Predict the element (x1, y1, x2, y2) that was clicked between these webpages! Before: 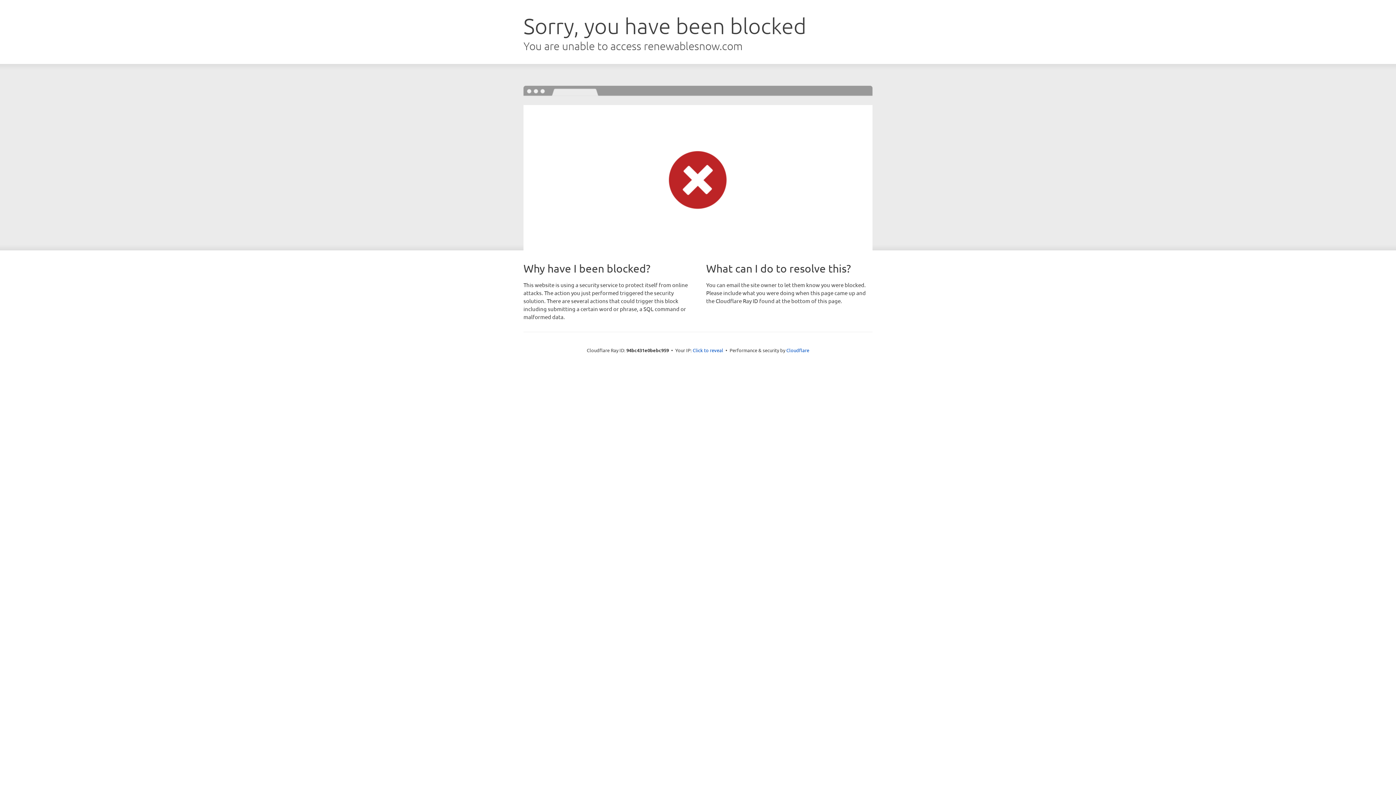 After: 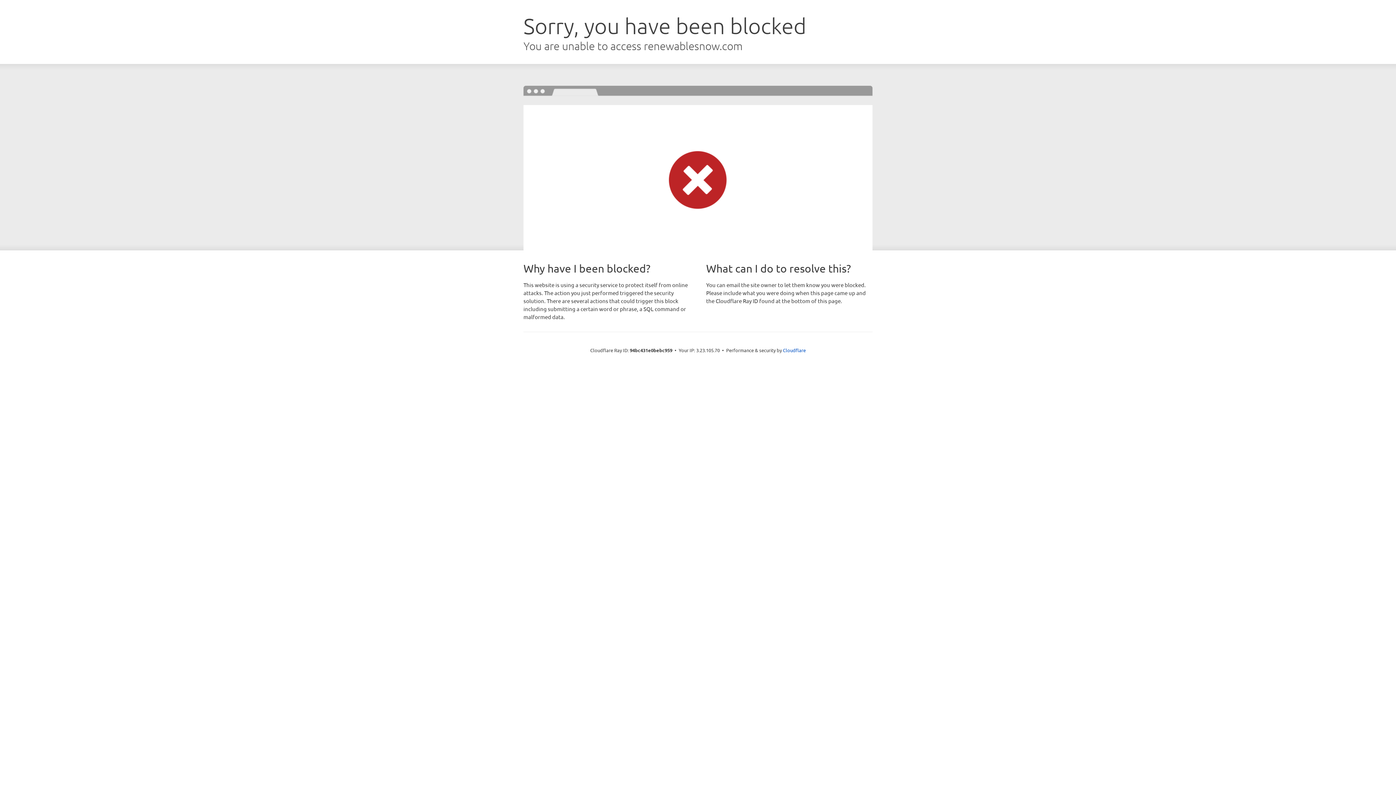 Action: bbox: (692, 346, 723, 353) label: Click to reveal